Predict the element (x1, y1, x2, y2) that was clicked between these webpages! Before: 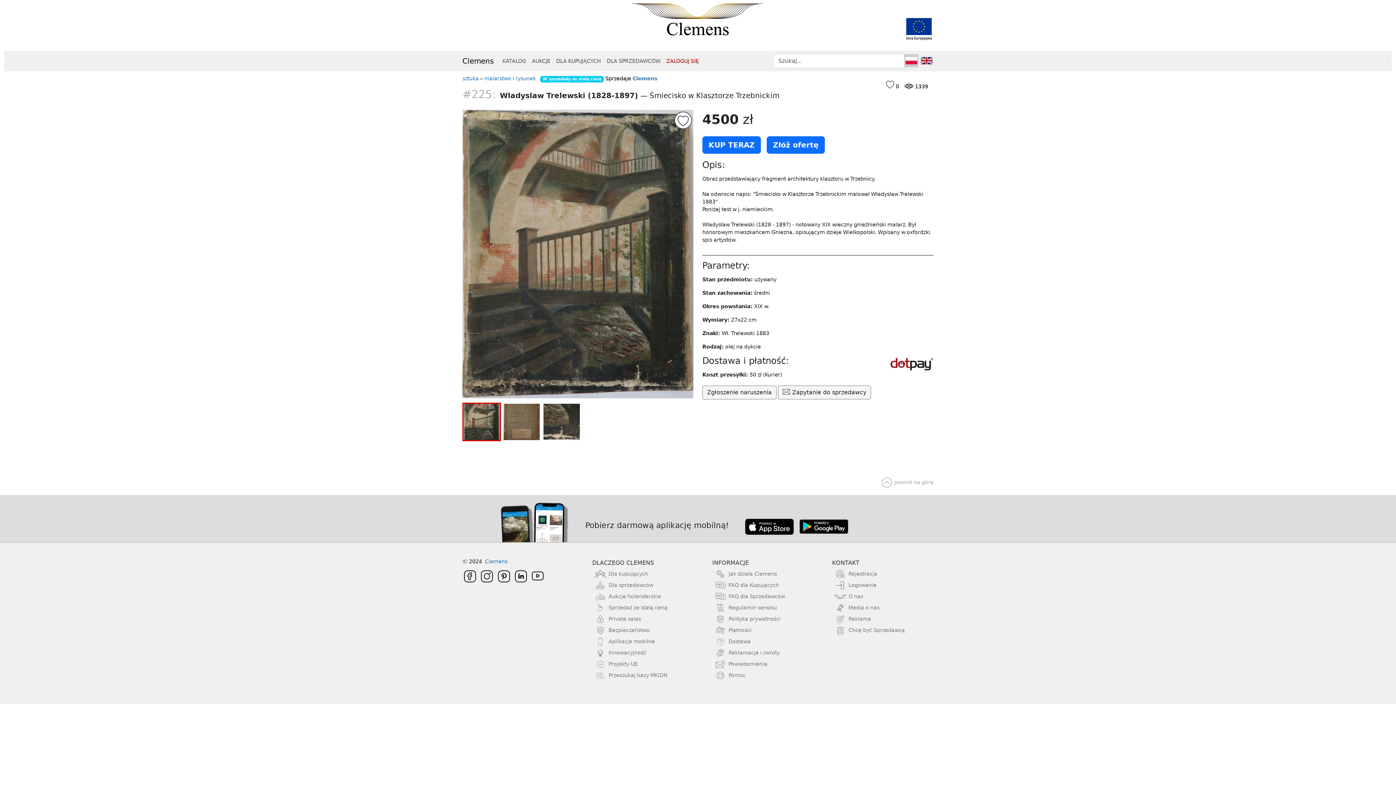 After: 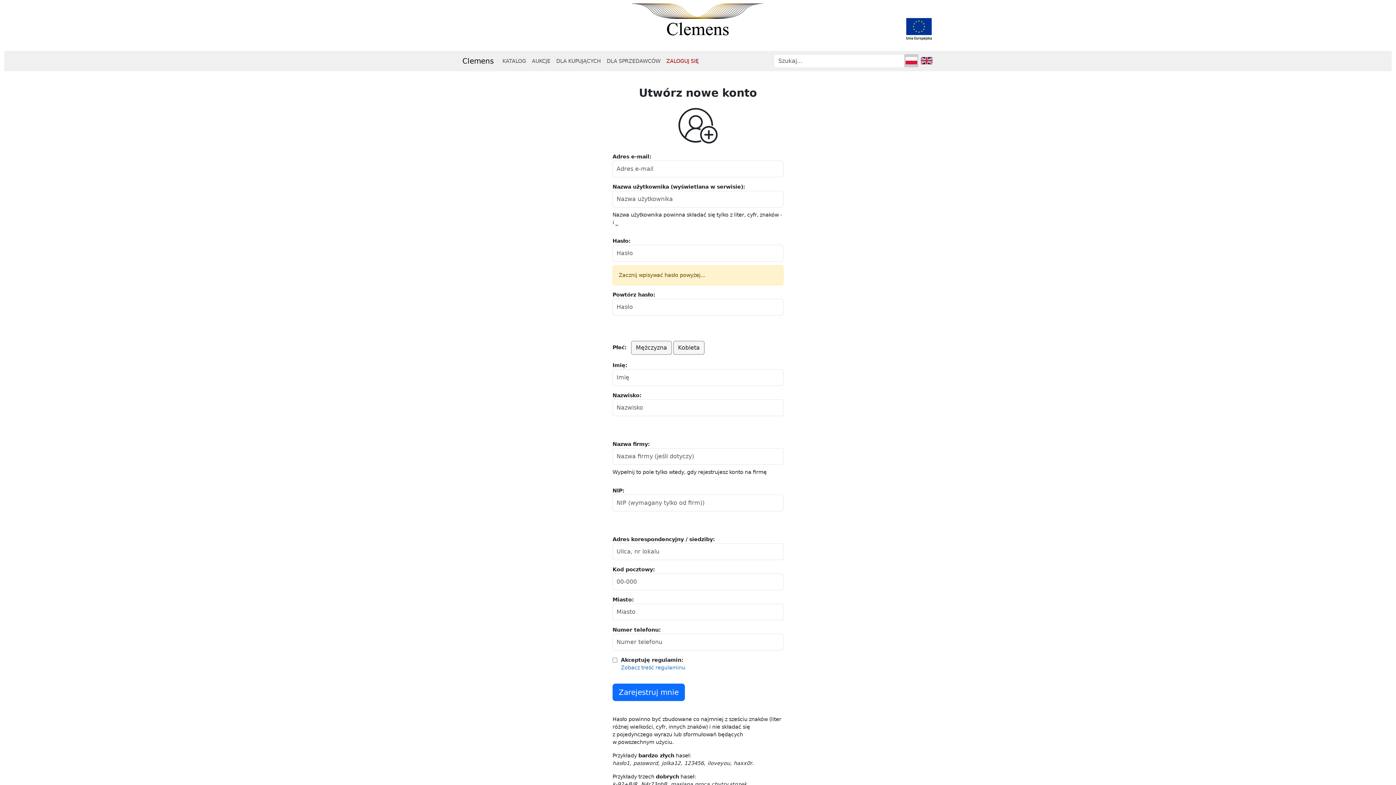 Action: label: Rejestracja bbox: (822, 571, 877, 577)